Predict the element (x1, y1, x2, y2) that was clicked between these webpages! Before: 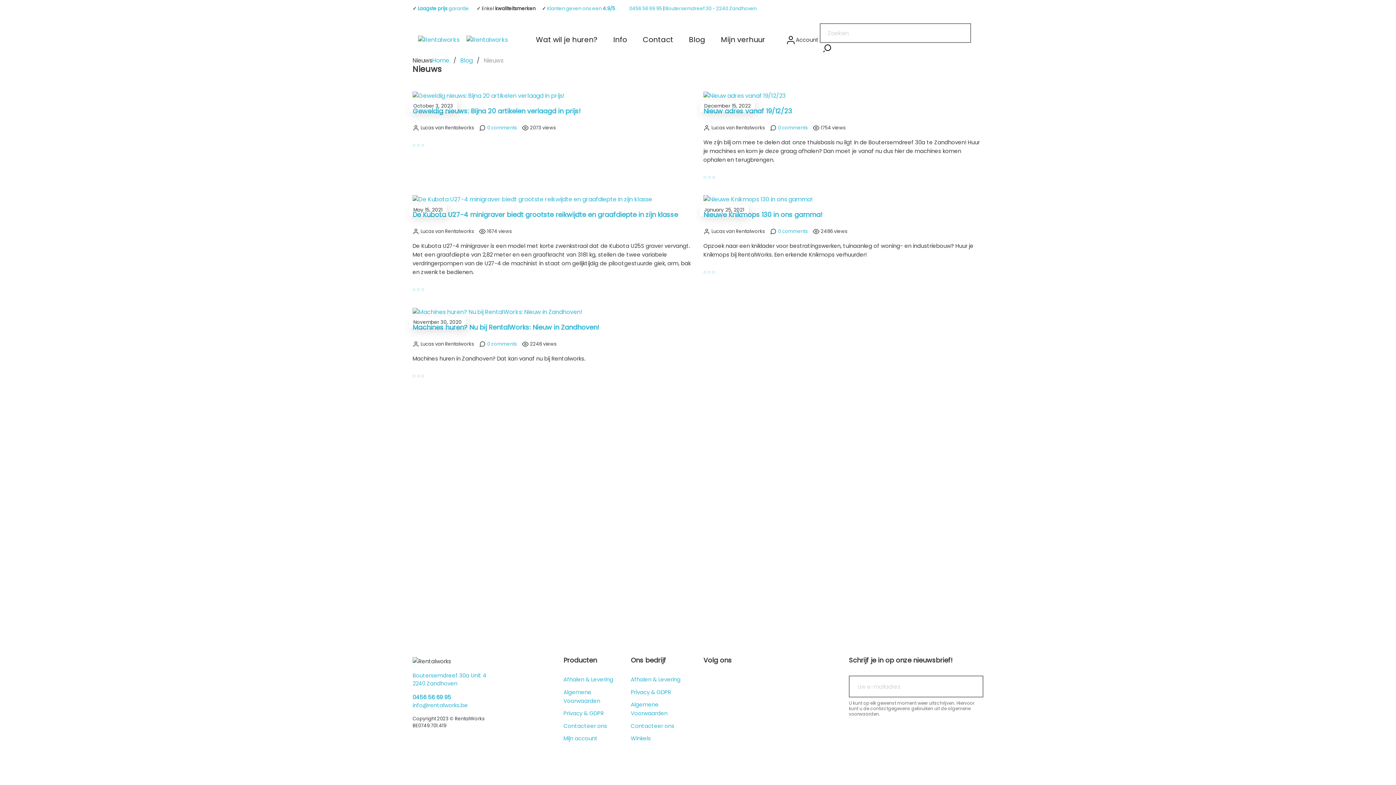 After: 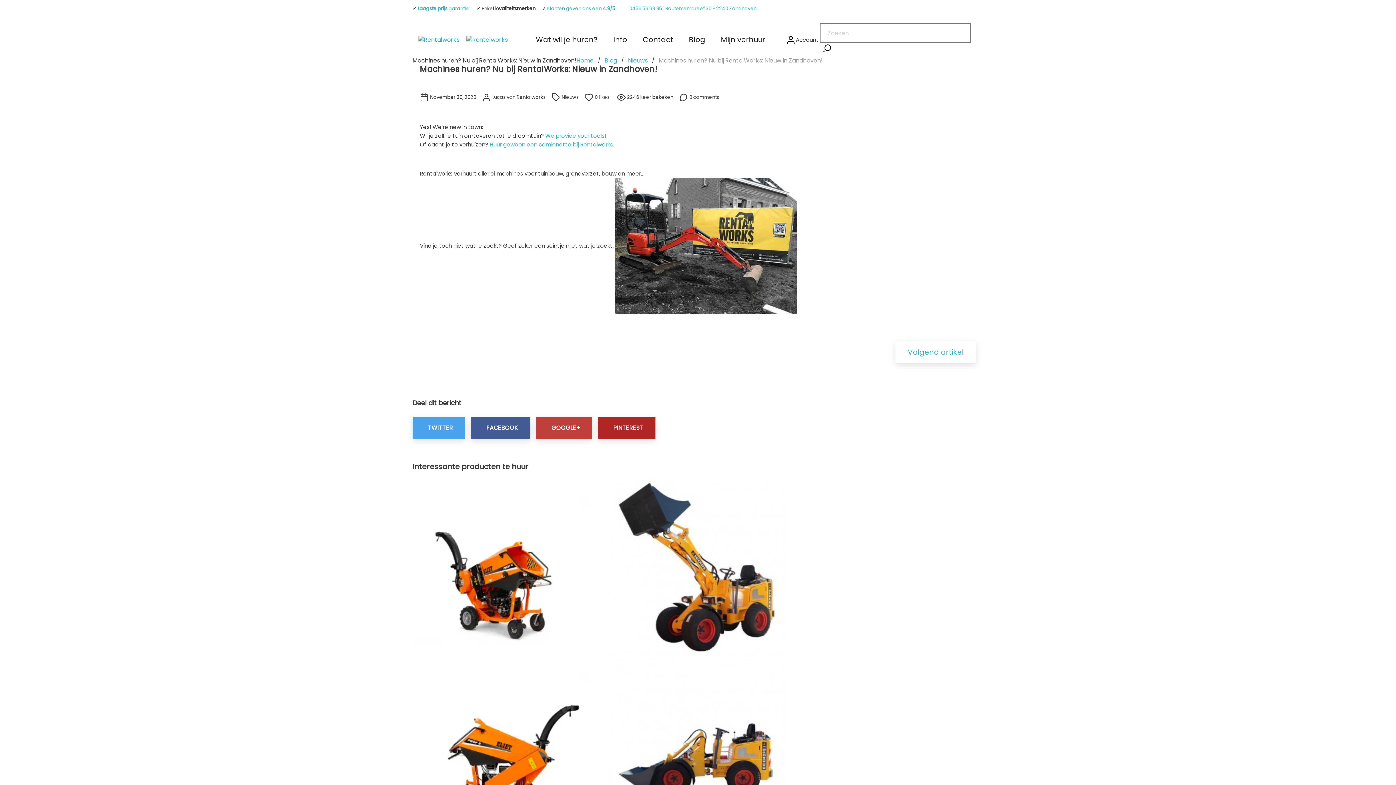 Action: bbox: (412, 322, 599, 331) label: Machines huren? Nu bij RentalWorks: Nieuw in Zandhoven!